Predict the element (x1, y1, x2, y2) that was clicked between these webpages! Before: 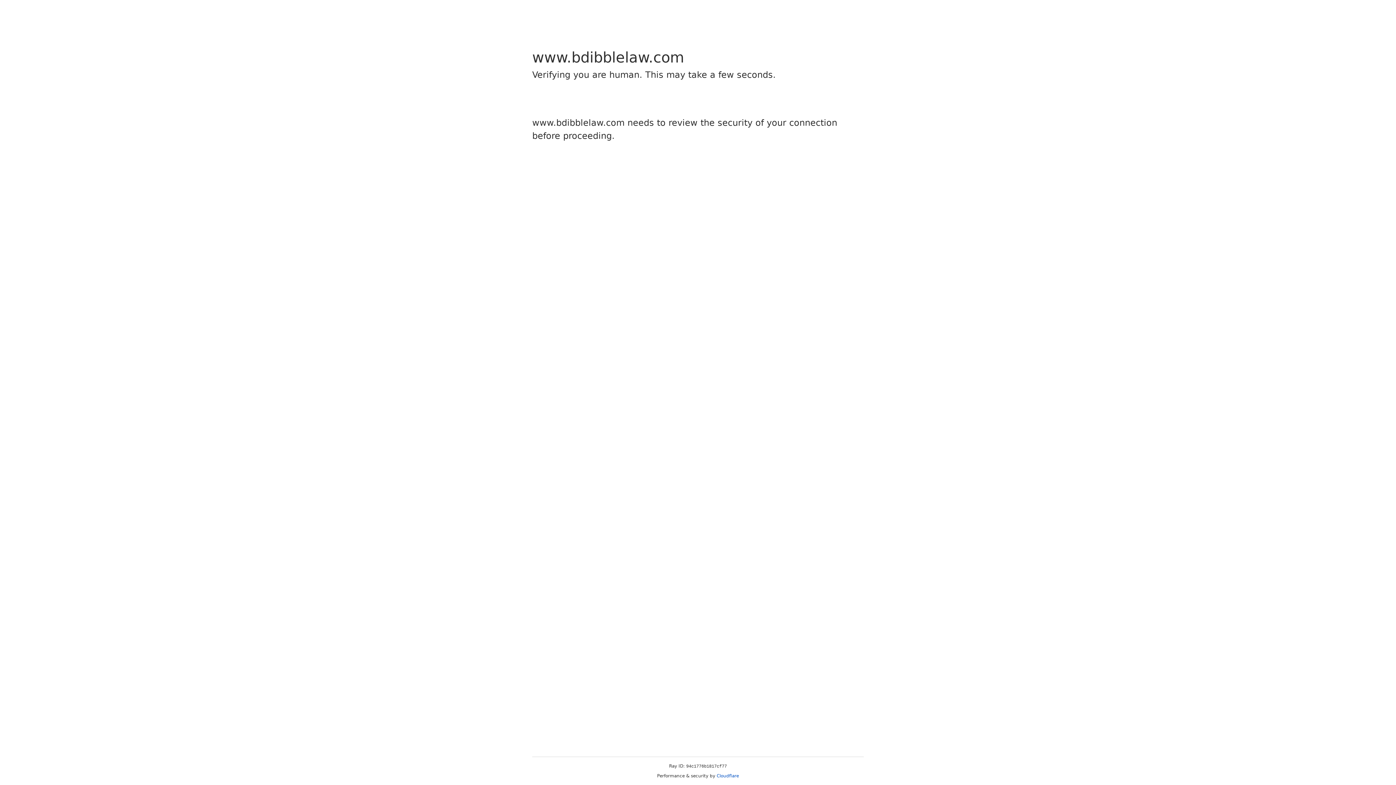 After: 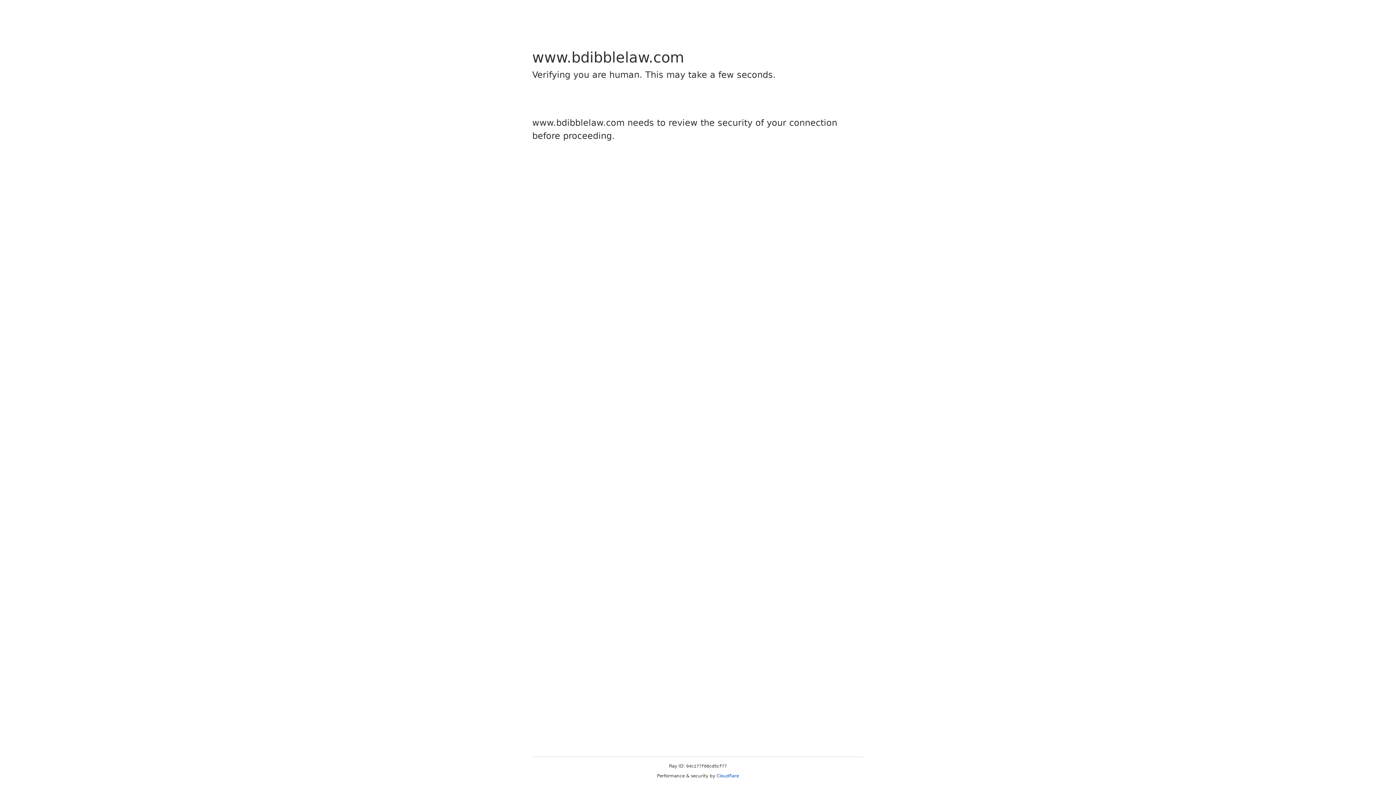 Action: label: Cloudflare bbox: (716, 773, 739, 778)